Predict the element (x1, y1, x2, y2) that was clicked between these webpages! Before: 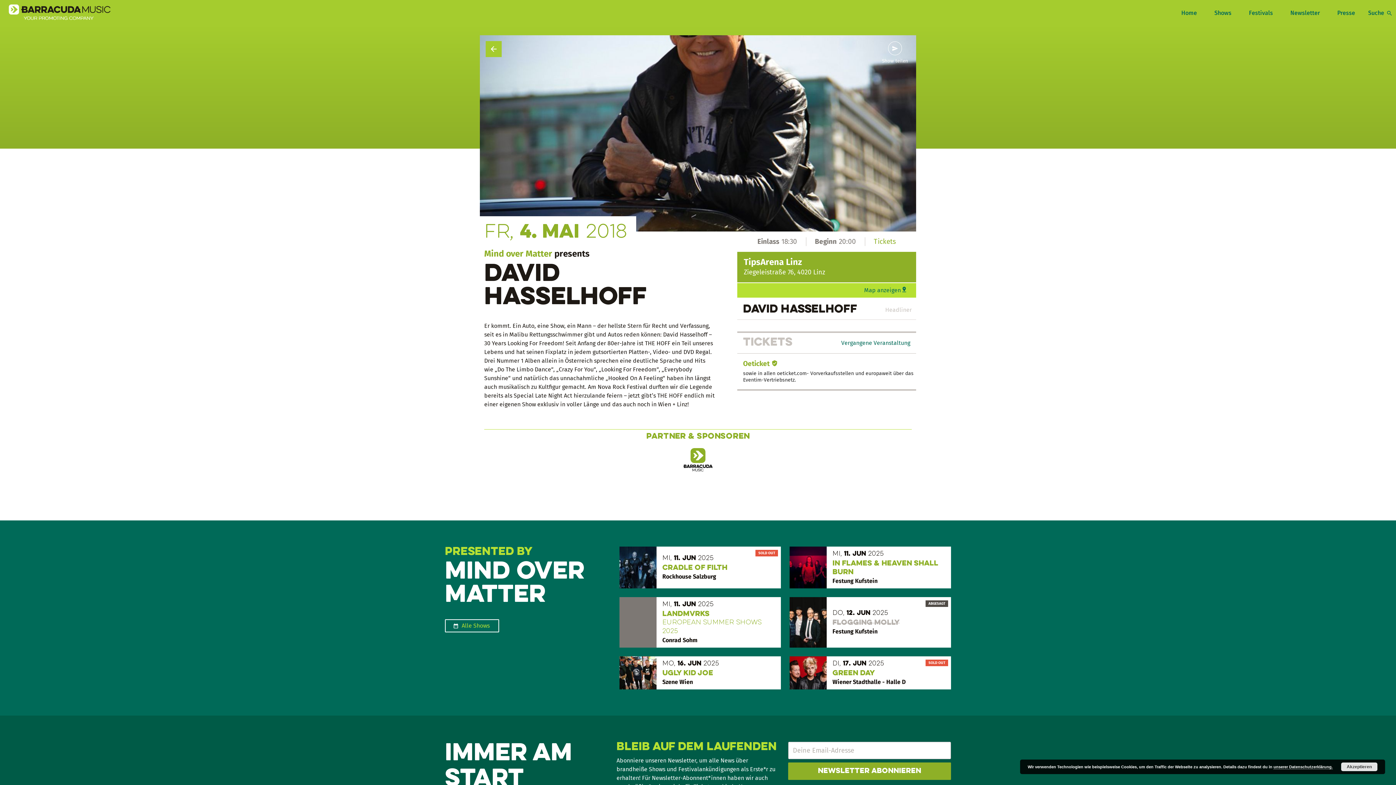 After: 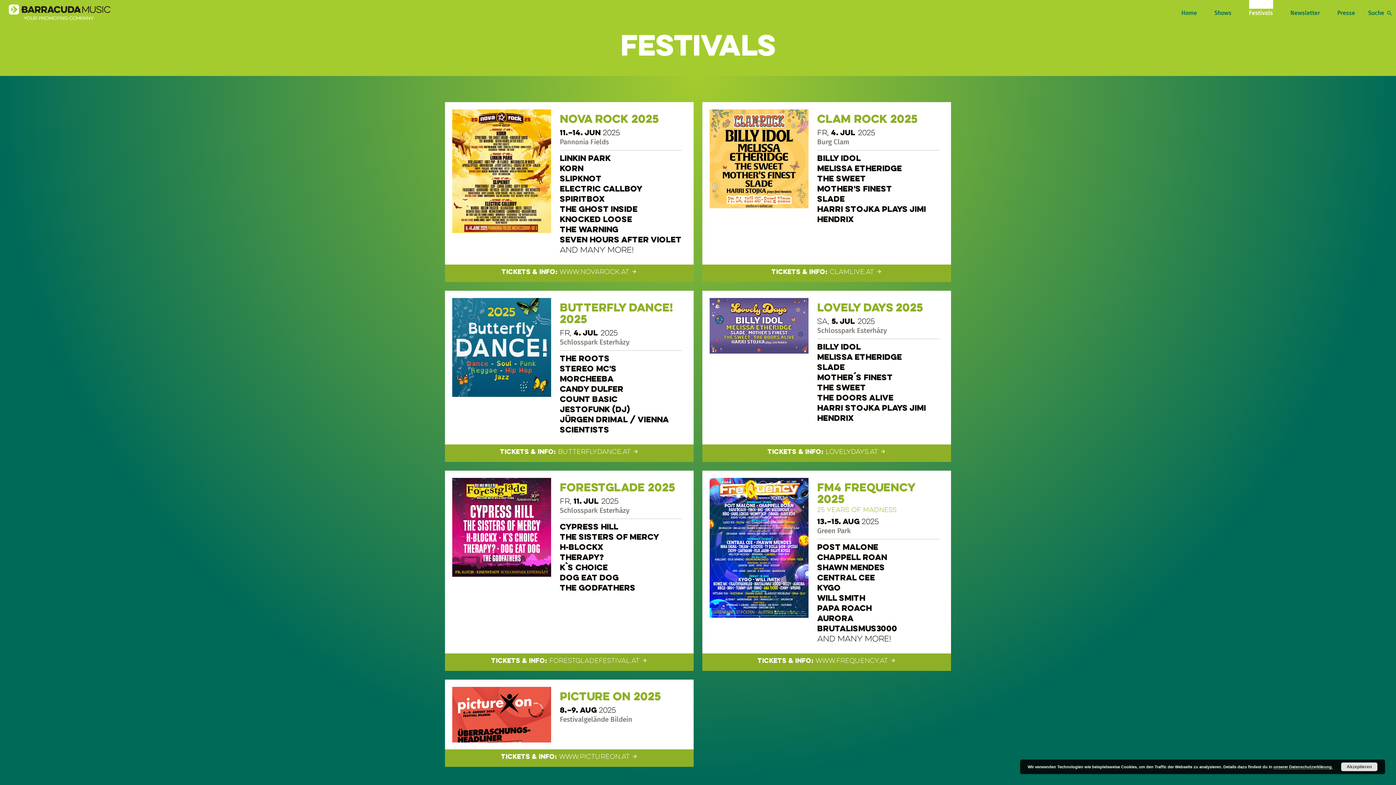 Action: bbox: (1249, 9, 1273, 16) label: Festivals